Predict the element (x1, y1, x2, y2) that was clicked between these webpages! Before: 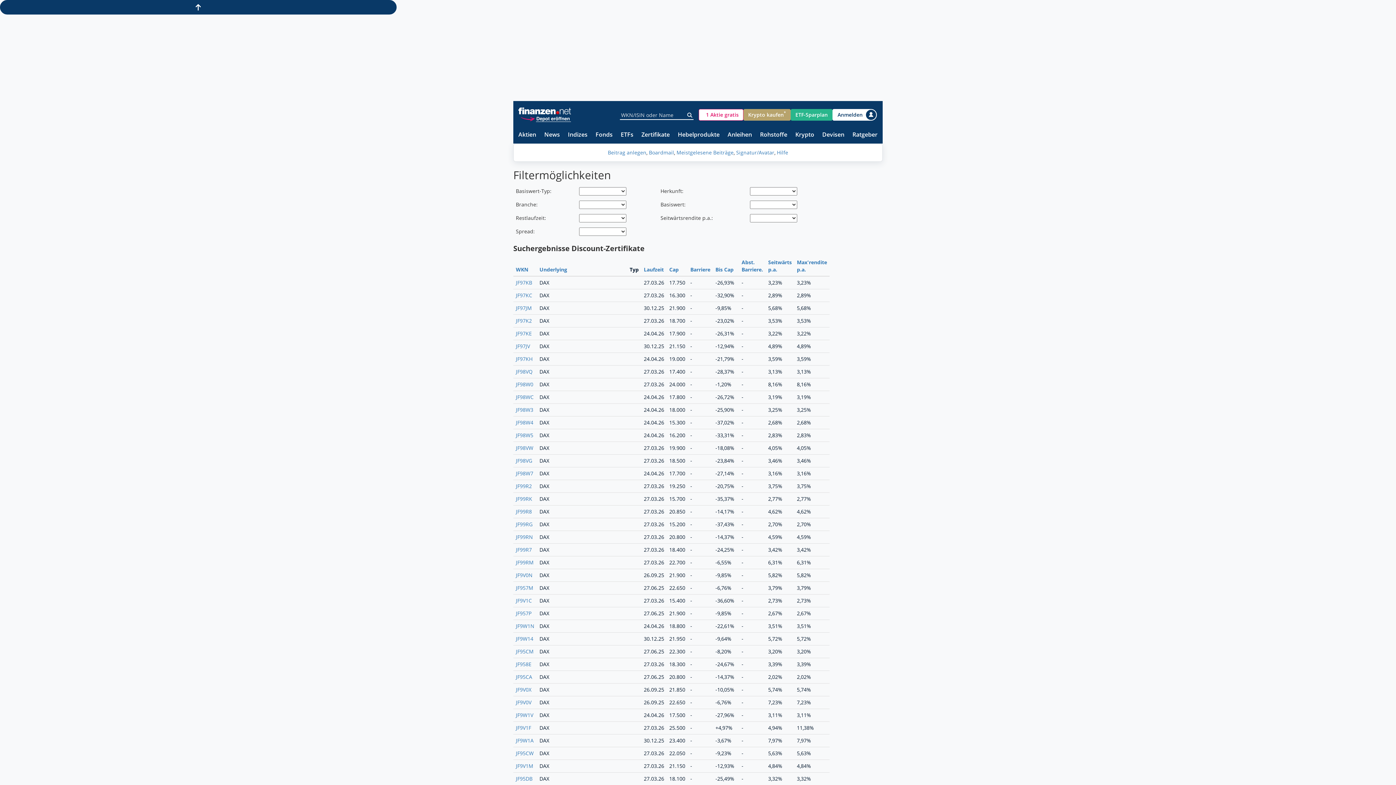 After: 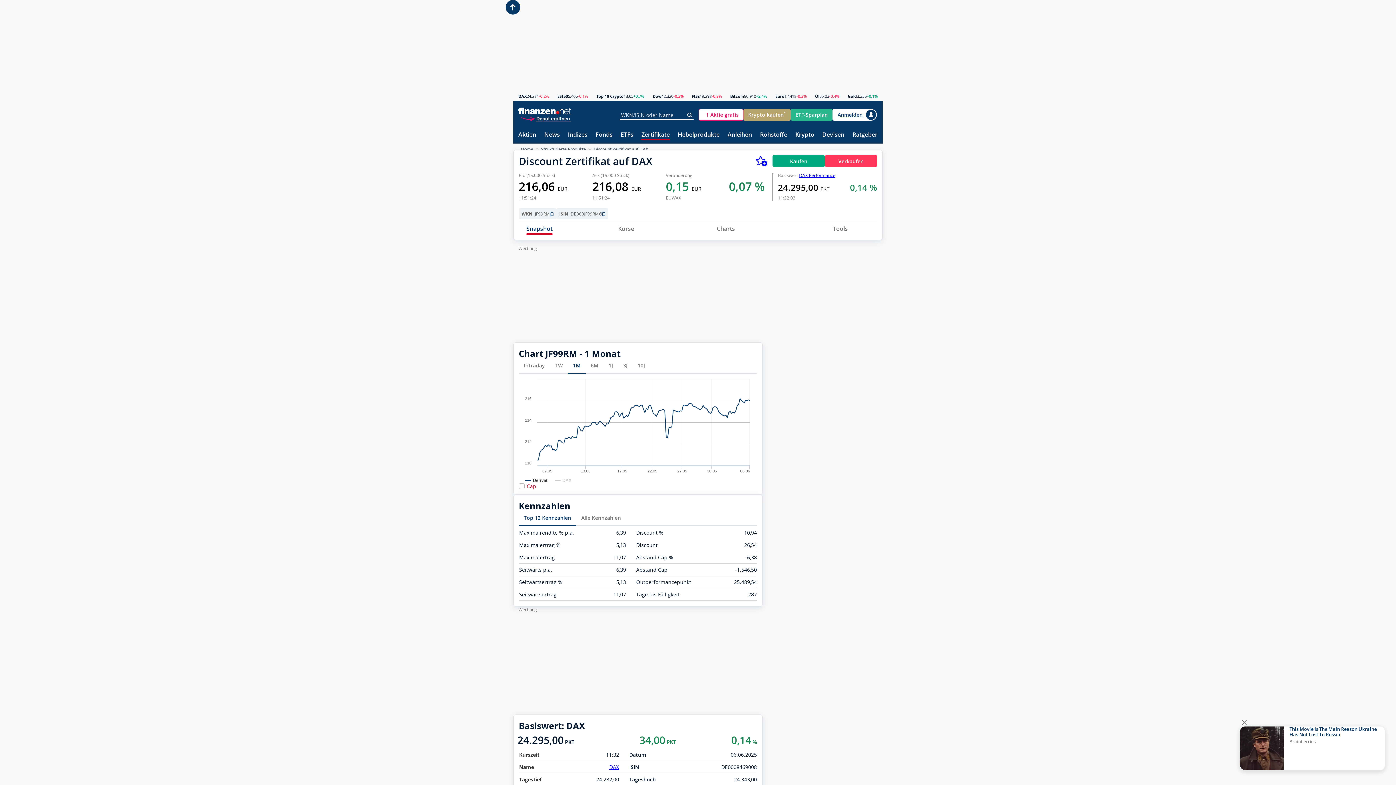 Action: label: JF99RM bbox: (516, 559, 533, 566)